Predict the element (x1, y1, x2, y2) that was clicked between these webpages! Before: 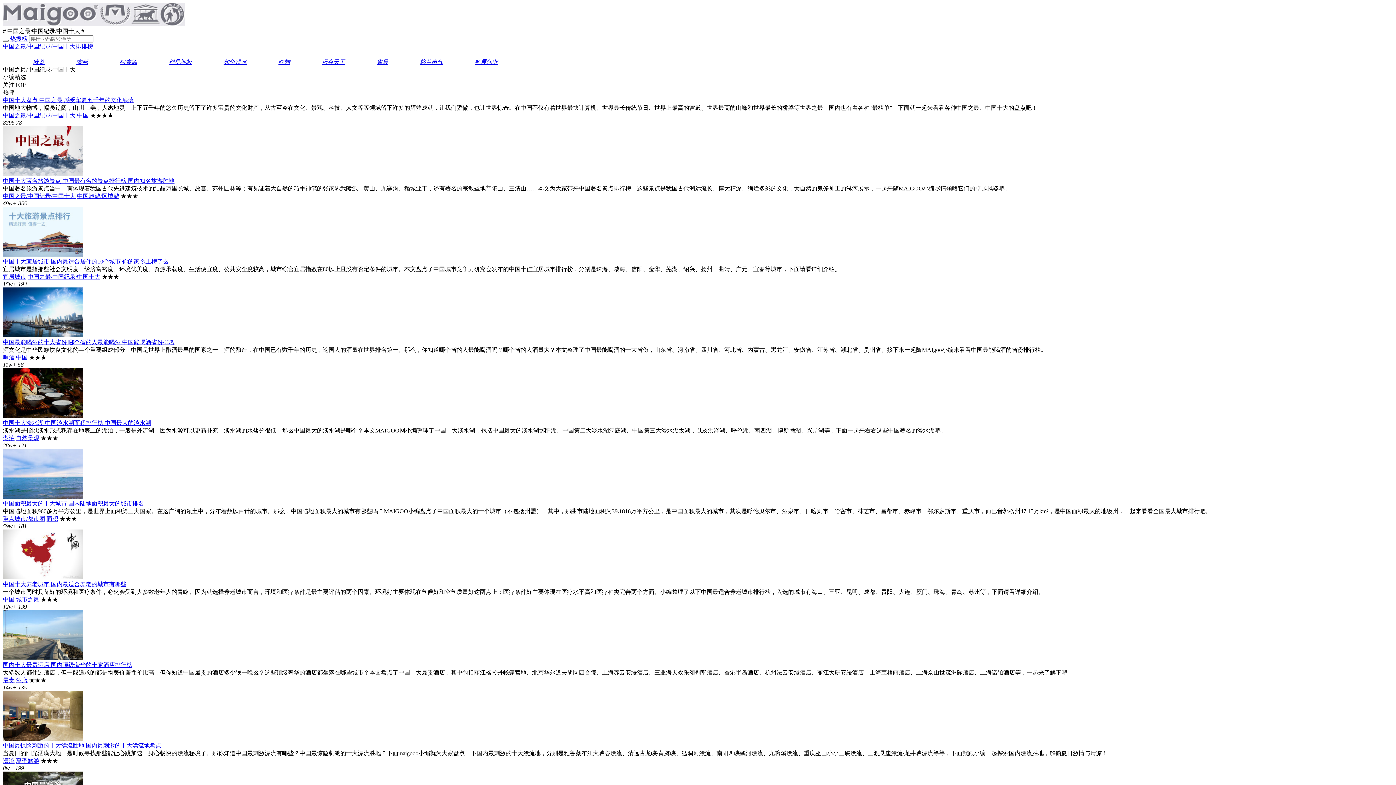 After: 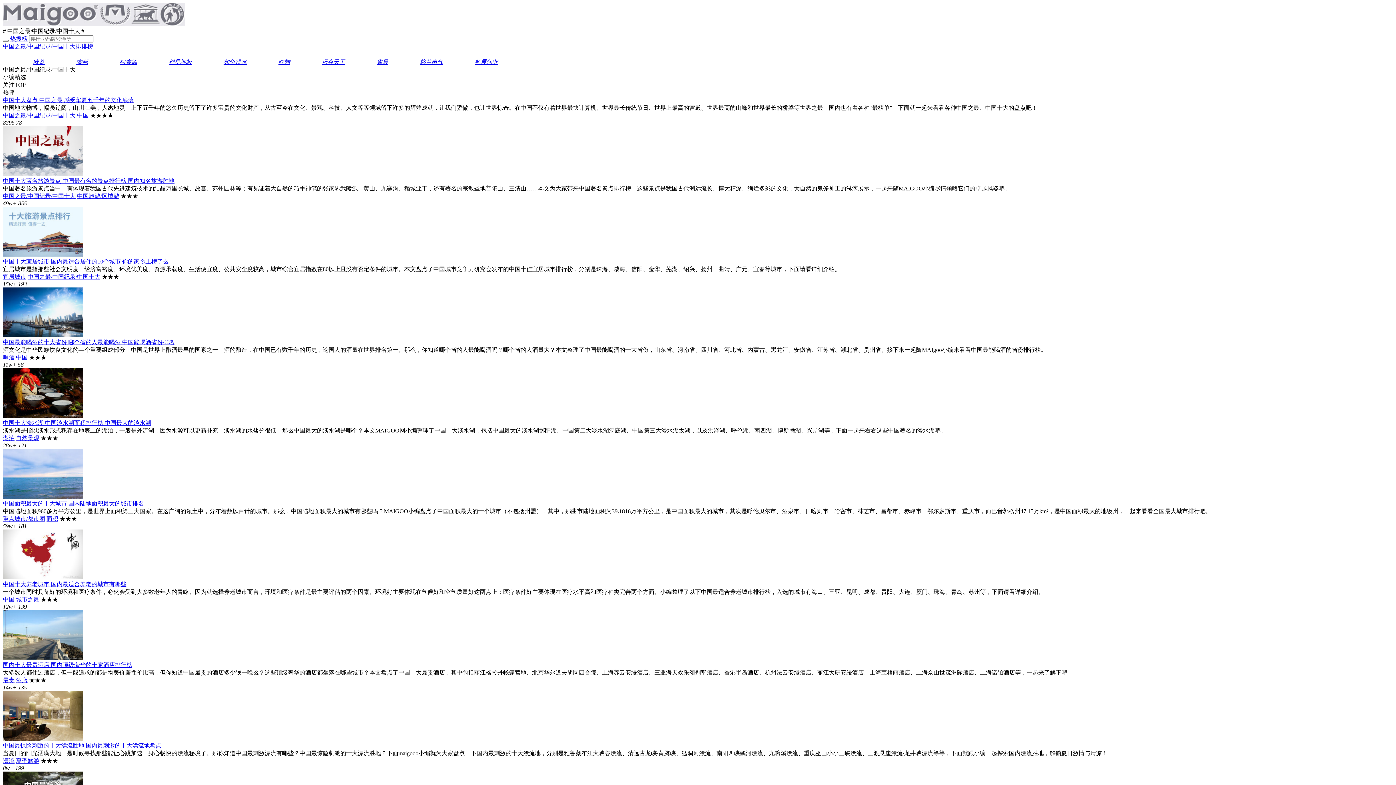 Action: label: 柯赛德 bbox: (89, 58, 137, 65)